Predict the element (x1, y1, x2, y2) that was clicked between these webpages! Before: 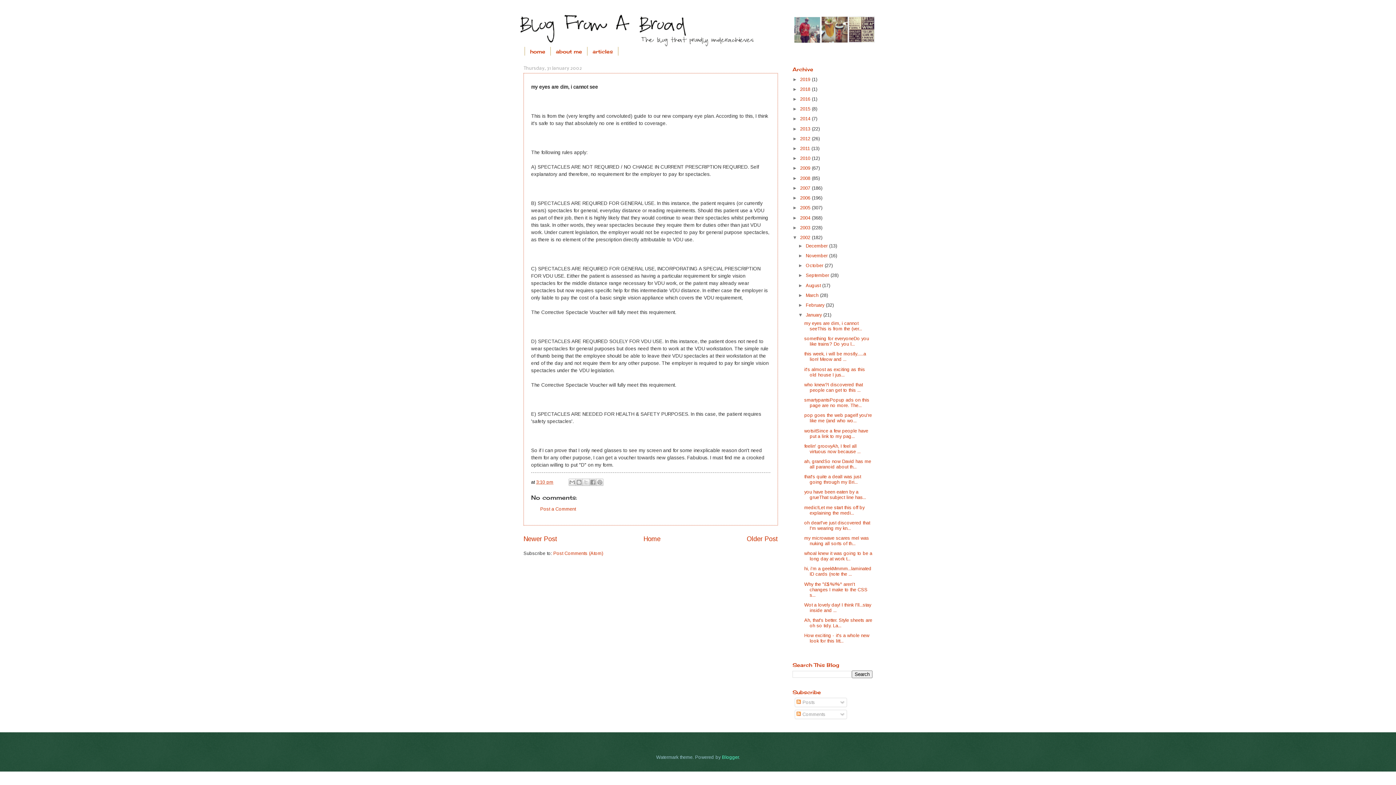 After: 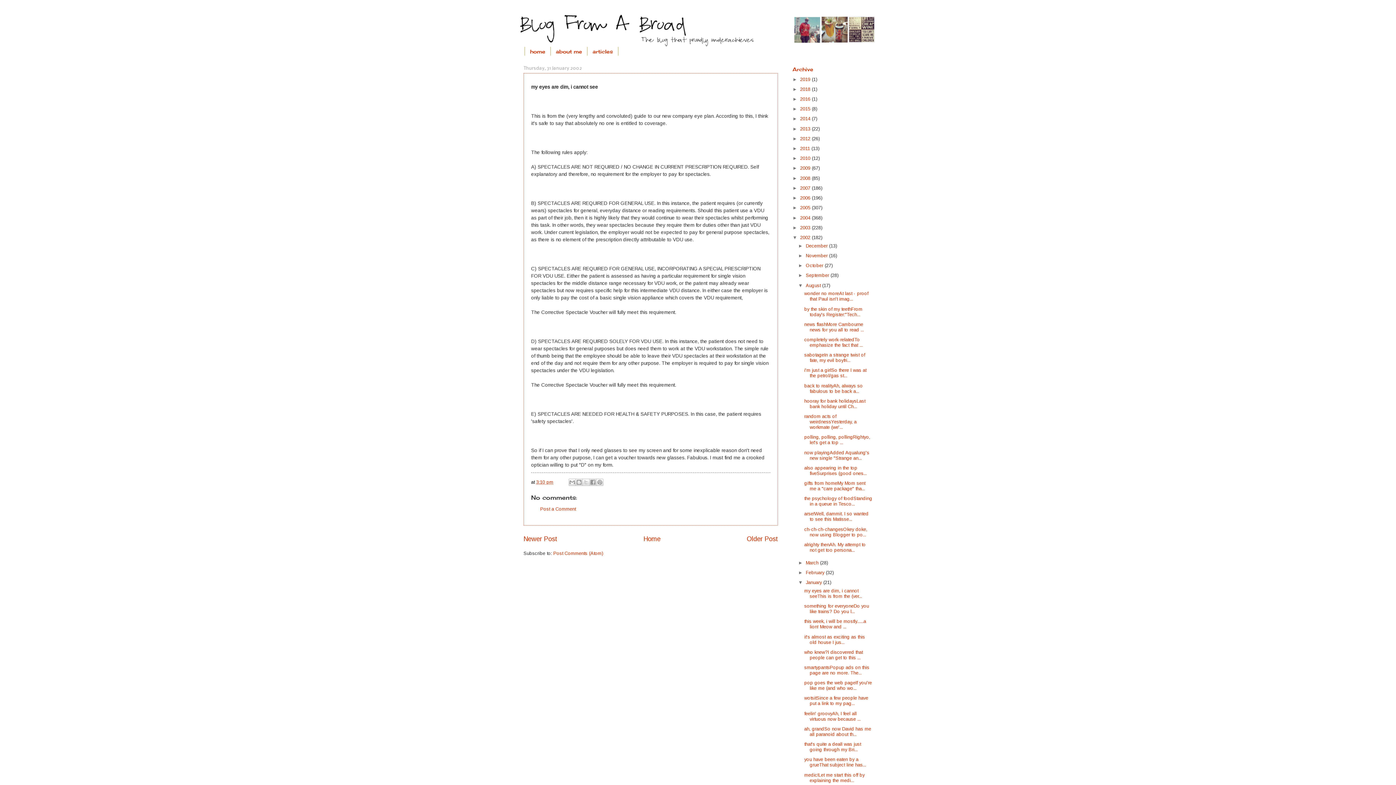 Action: label: ►   bbox: (798, 282, 805, 288)